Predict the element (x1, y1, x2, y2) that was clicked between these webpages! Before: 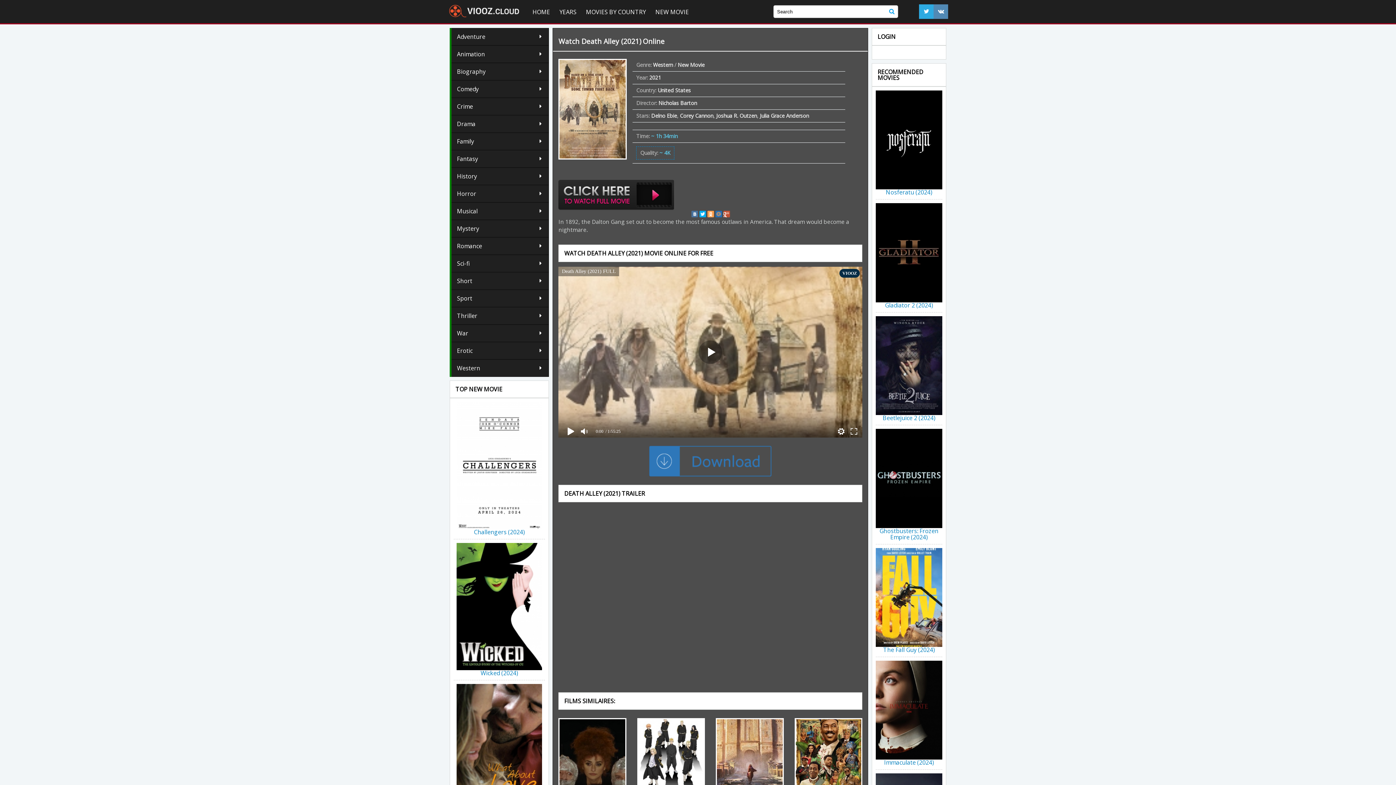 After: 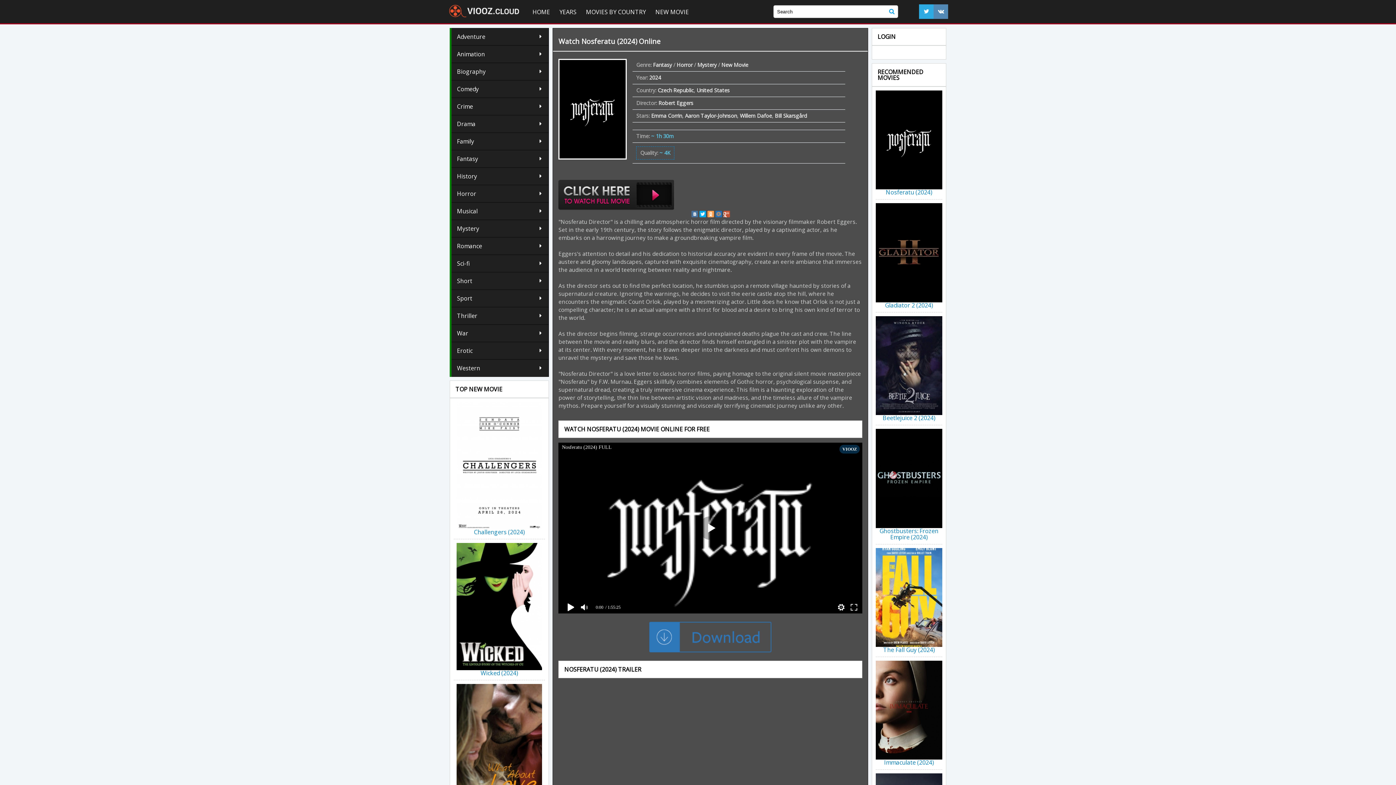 Action: label: Nosferatu (2024) bbox: (886, 188, 932, 196)